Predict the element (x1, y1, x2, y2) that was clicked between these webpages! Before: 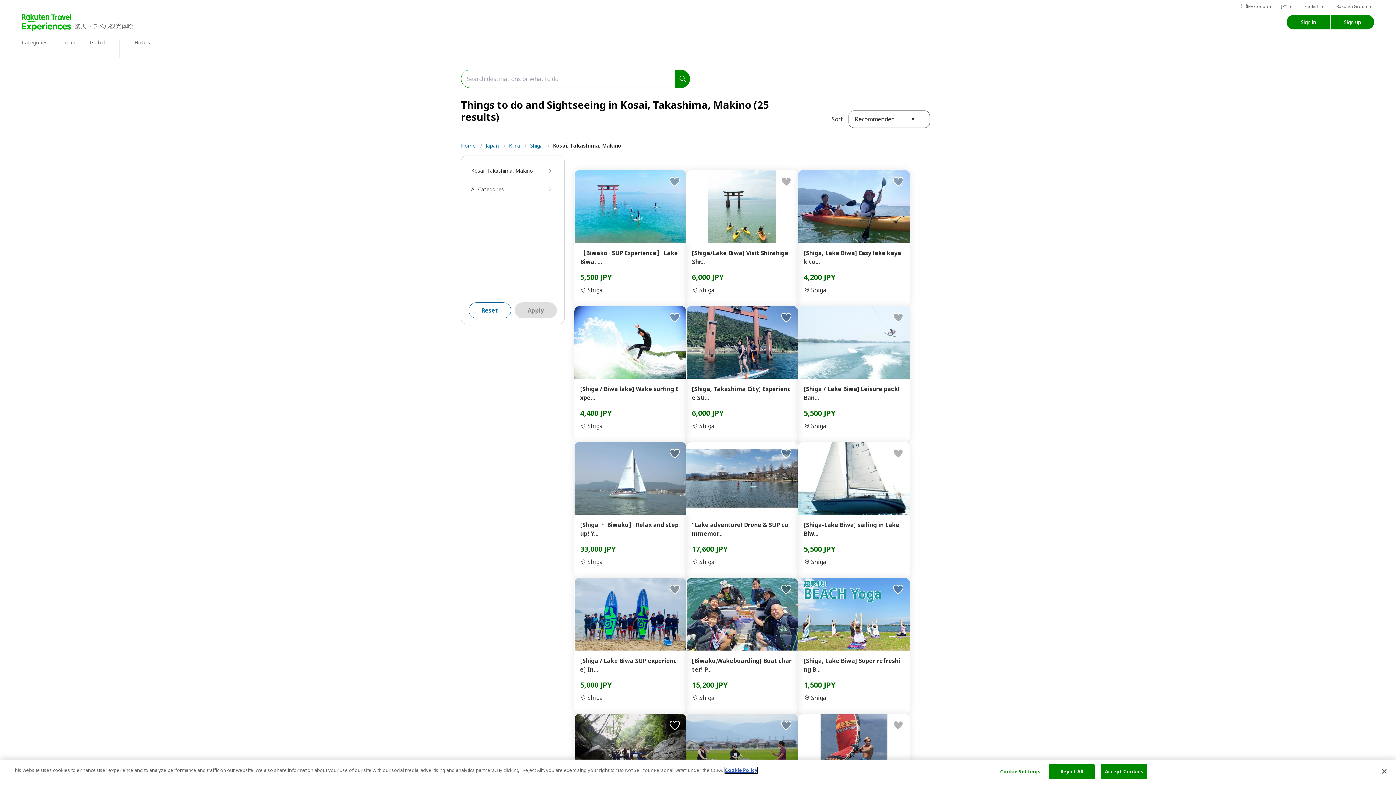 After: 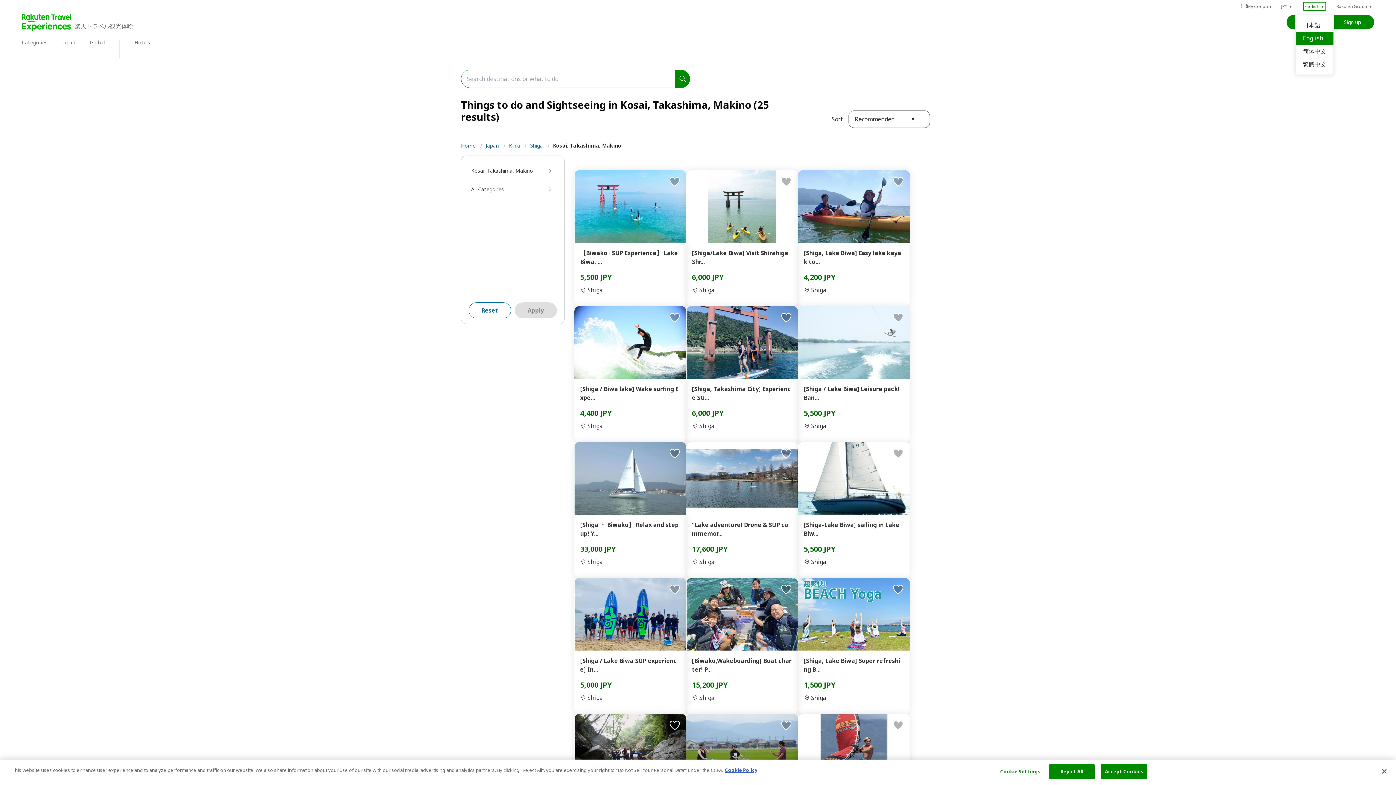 Action: bbox: (1303, 1, 1326, 10) label: English 